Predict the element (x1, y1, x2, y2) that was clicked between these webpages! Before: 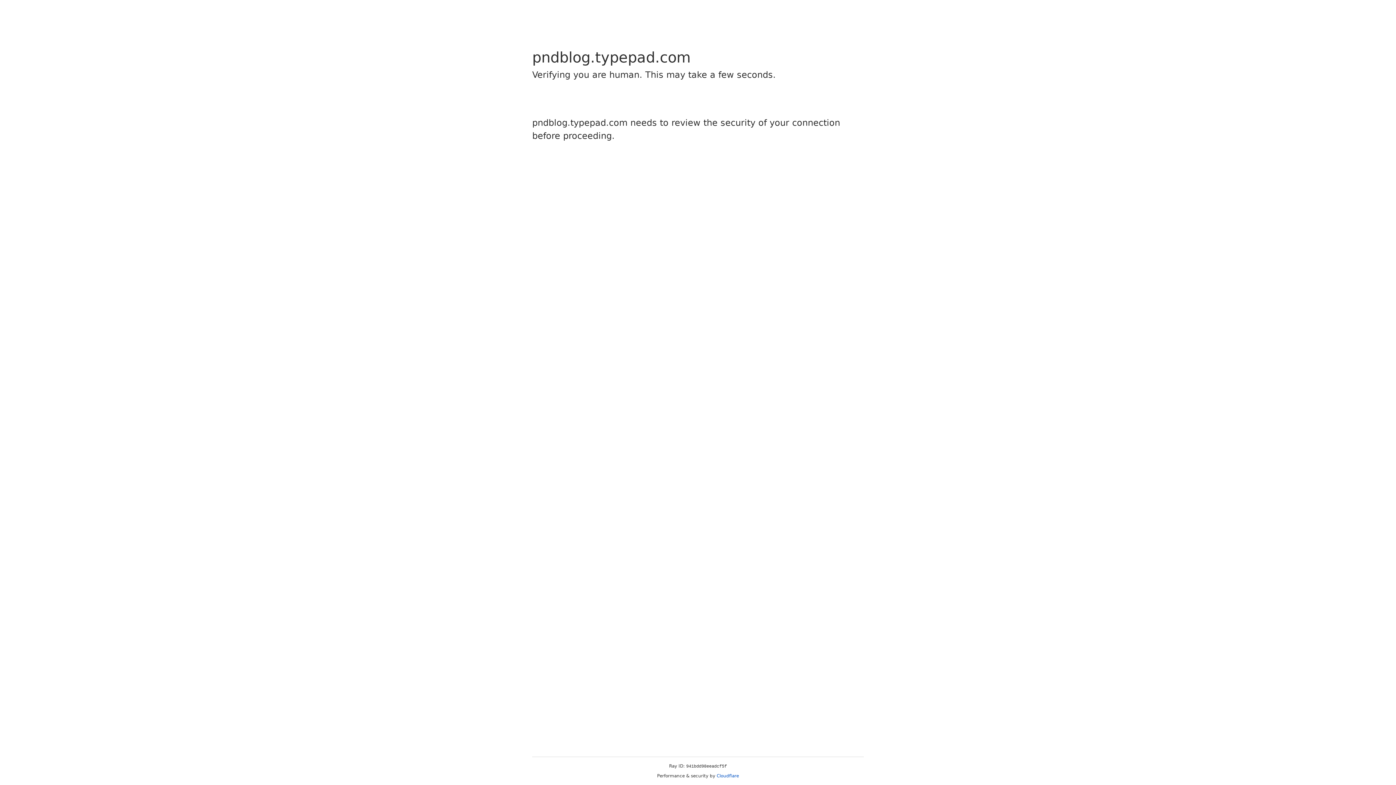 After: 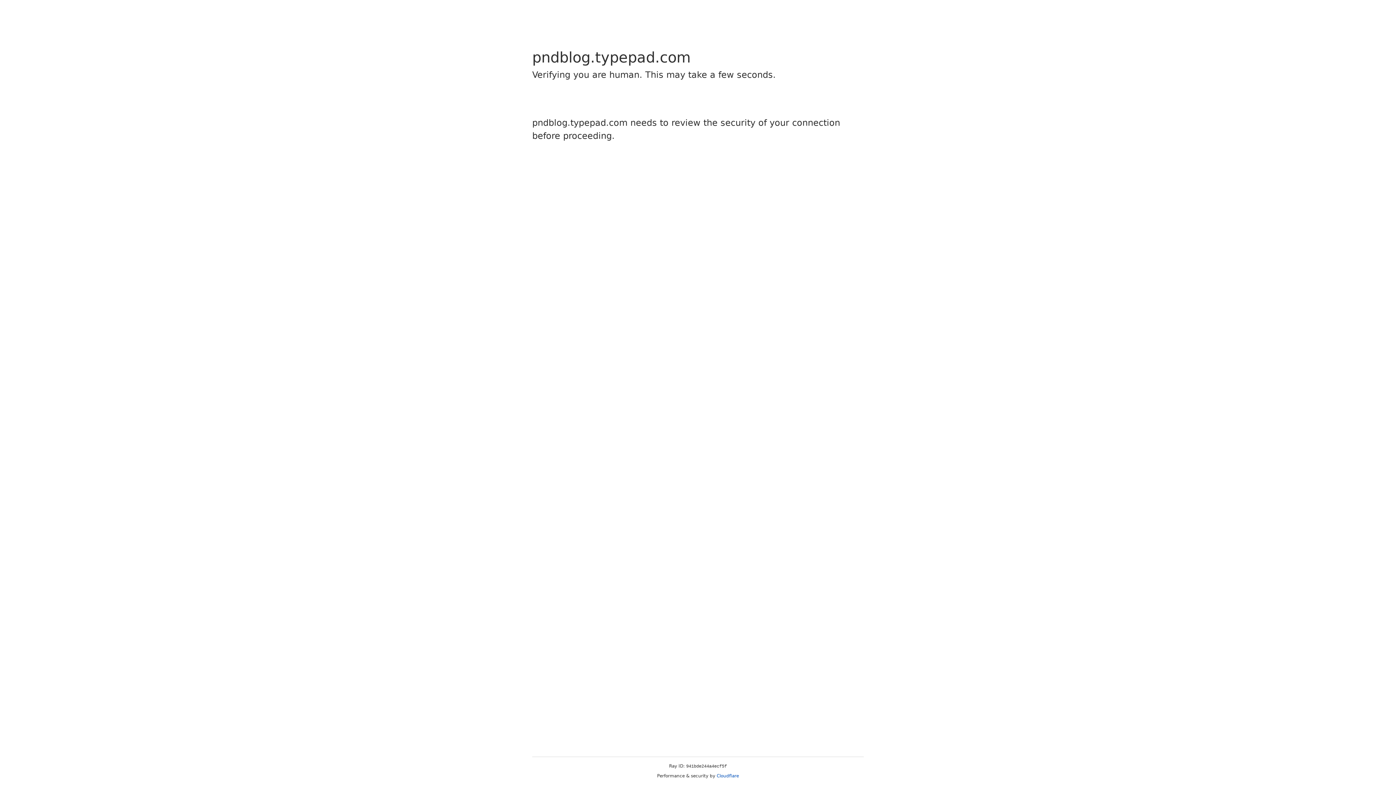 Action: bbox: (716, 773, 739, 778) label: Cloudflare